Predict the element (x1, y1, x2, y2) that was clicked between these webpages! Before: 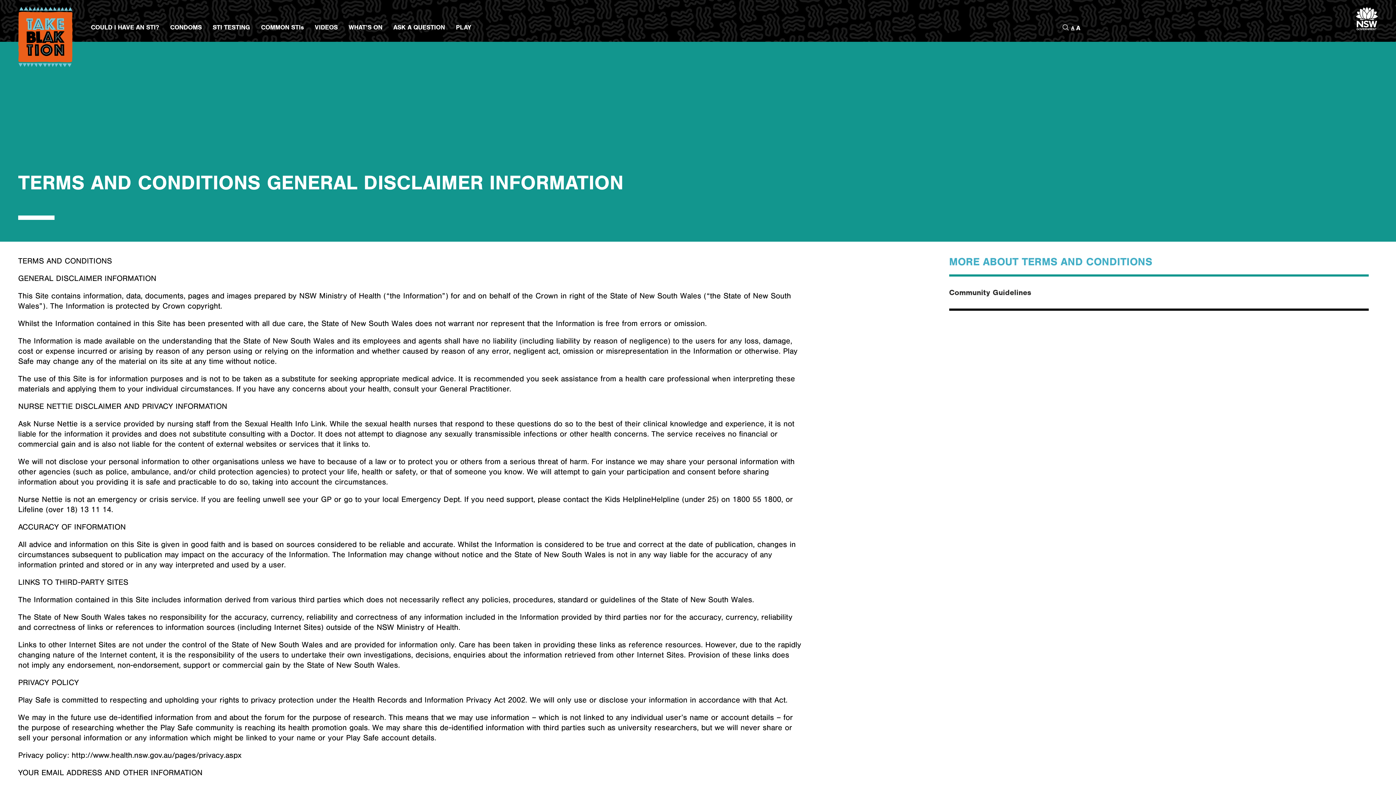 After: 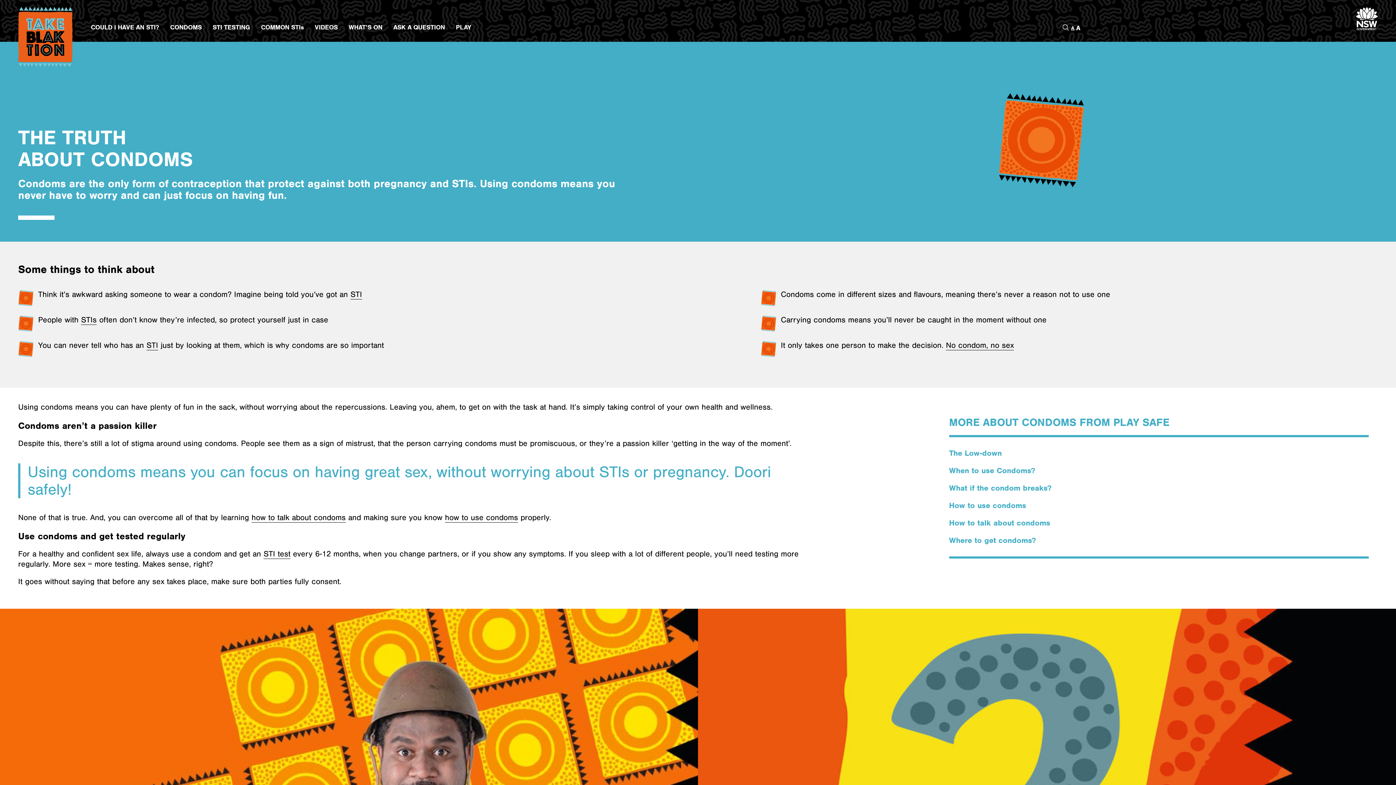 Action: label: CONDOMS bbox: (170, 23, 201, 33)